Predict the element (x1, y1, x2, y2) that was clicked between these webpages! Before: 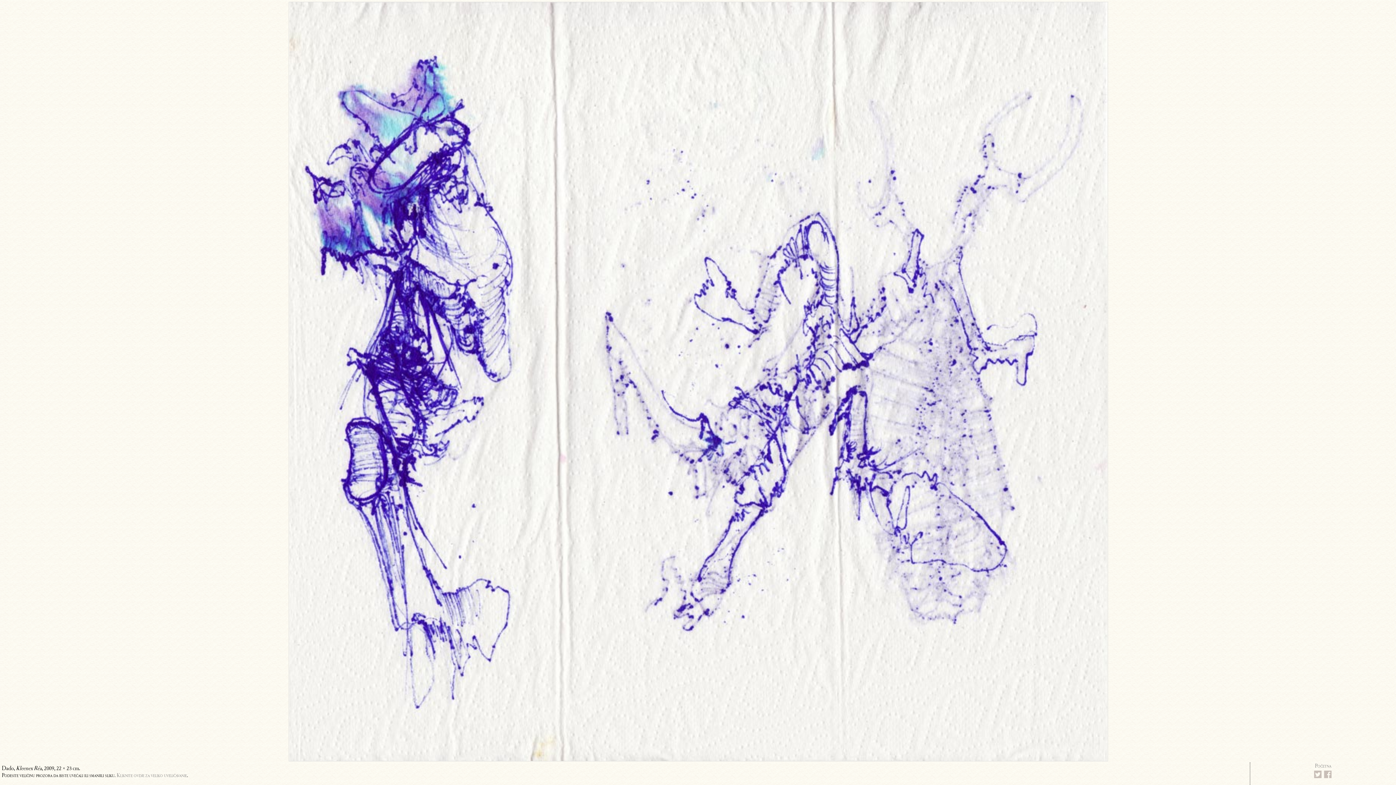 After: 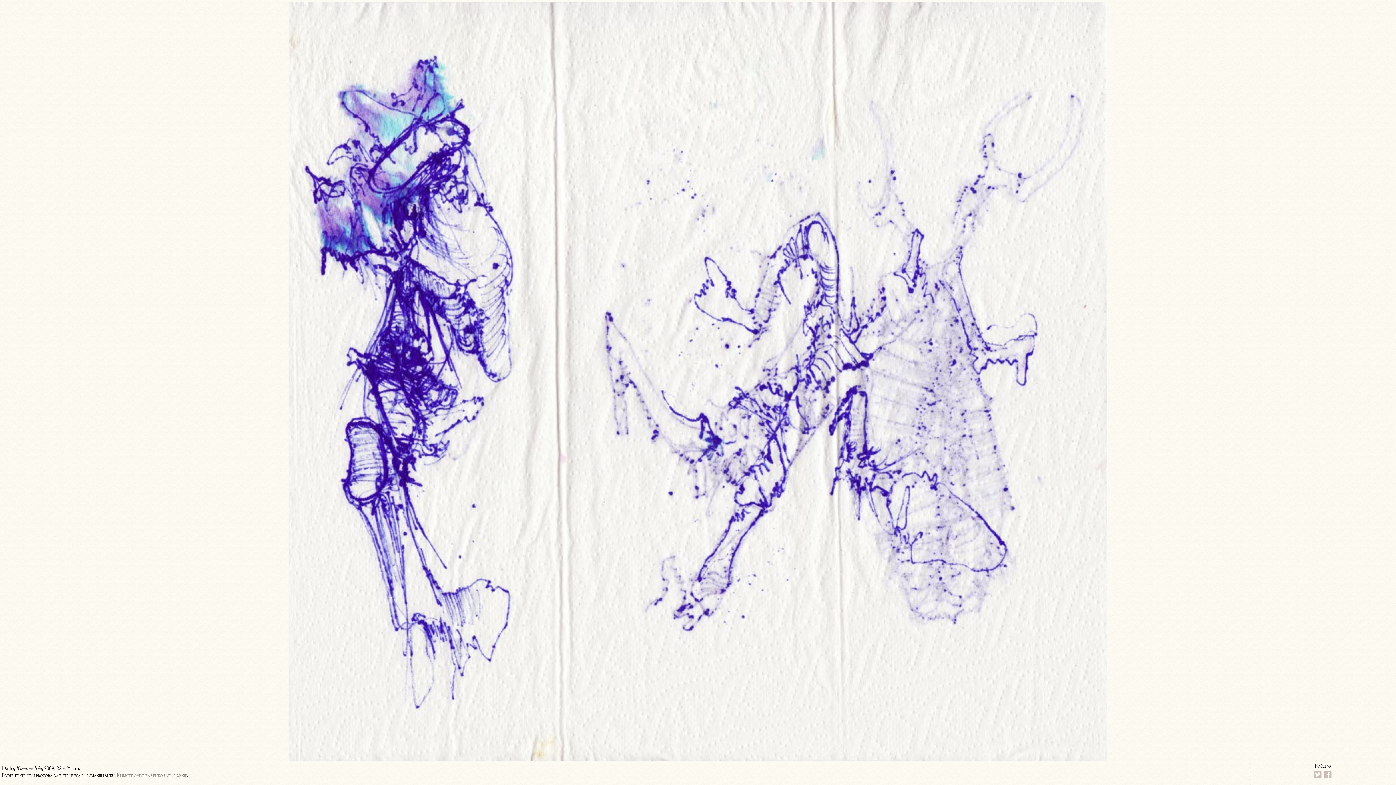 Action: bbox: (1315, 762, 1331, 769) label: Početna